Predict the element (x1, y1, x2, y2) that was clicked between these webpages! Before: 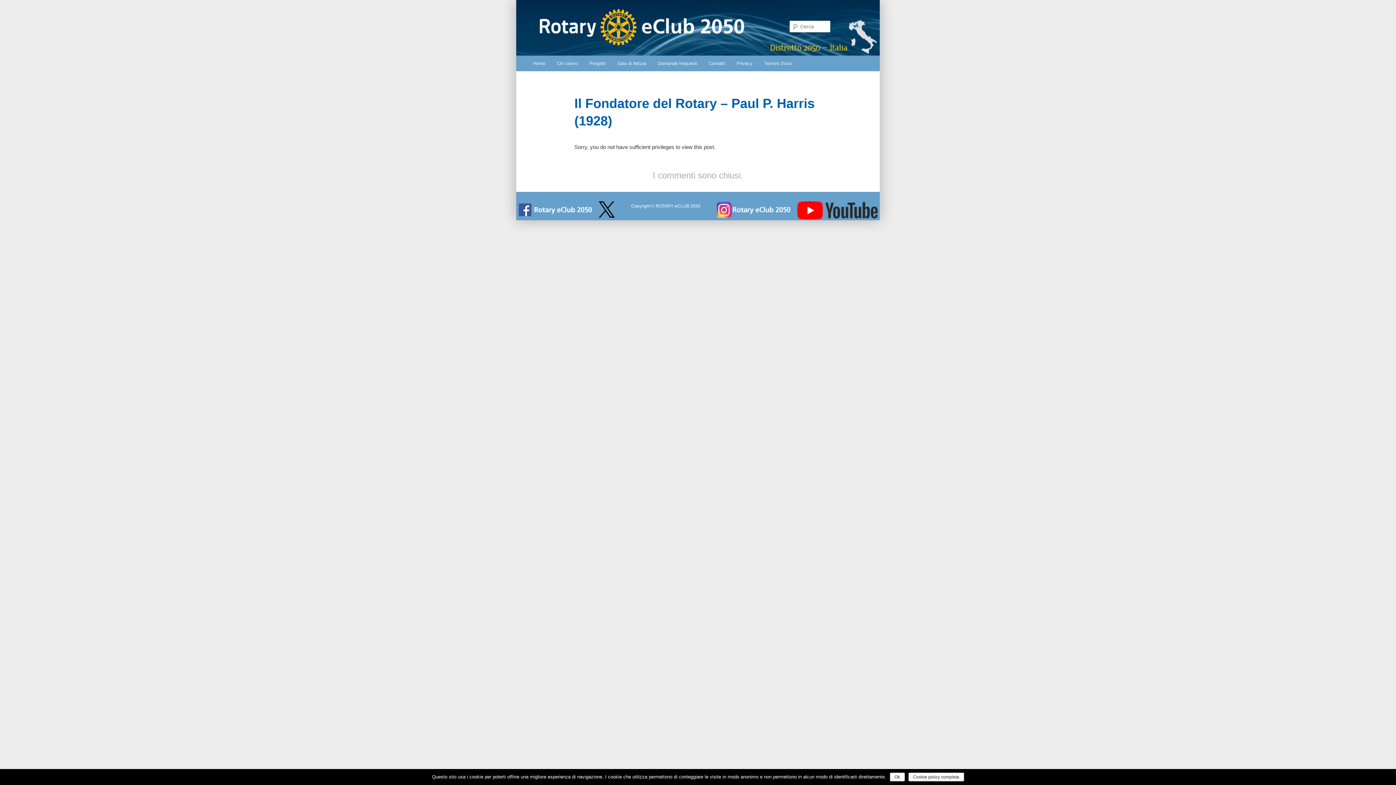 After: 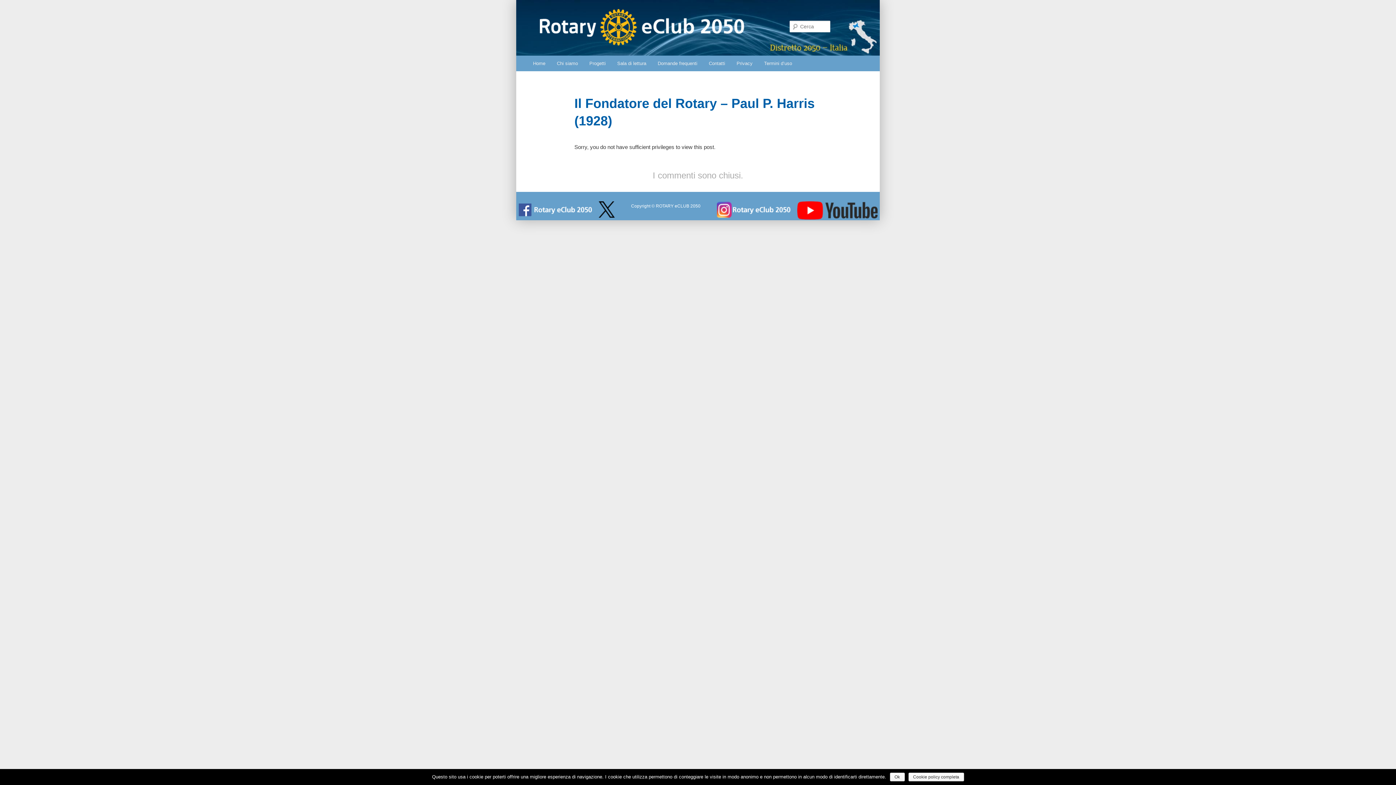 Action: bbox: (518, 201, 598, 221)